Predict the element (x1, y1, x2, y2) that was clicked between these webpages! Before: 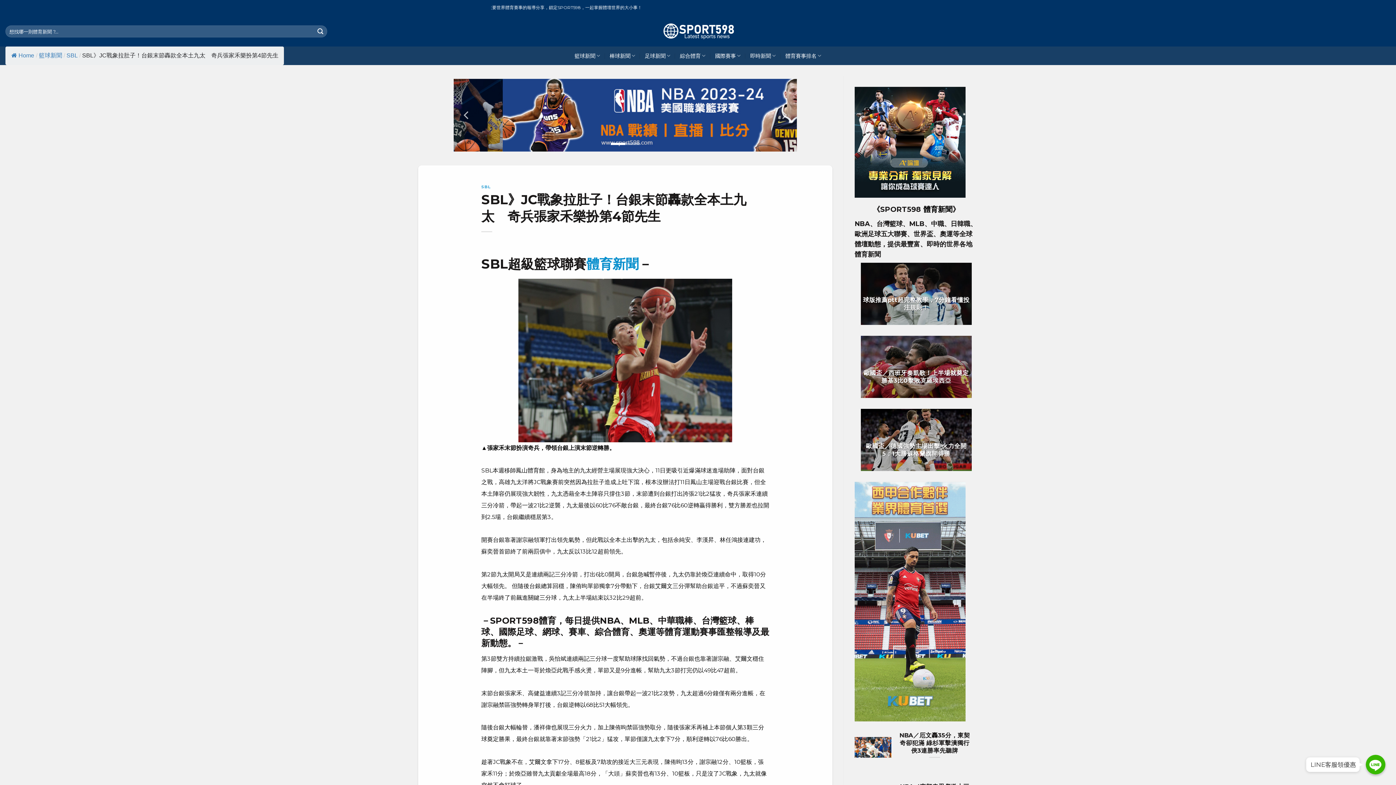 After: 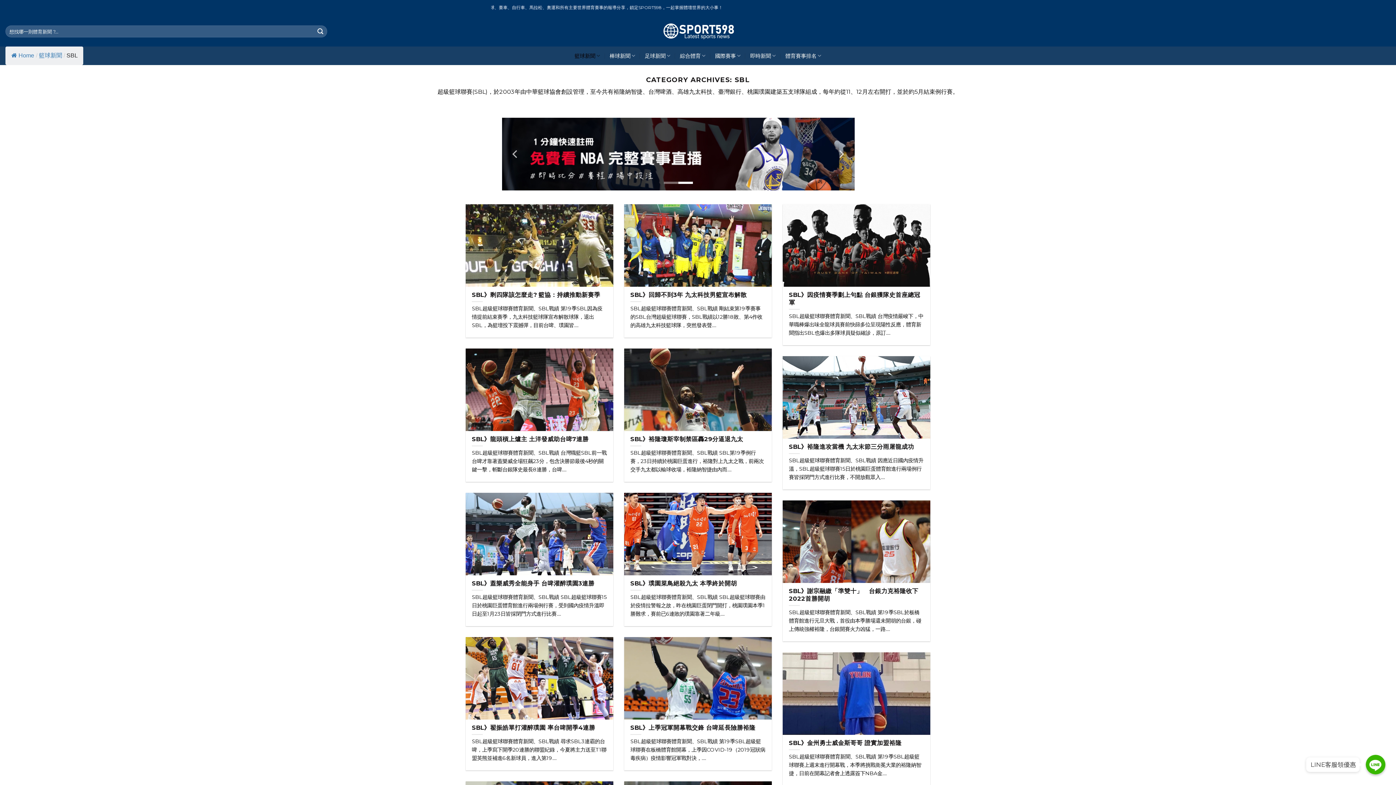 Action: bbox: (66, 52, 77, 58) label: SBL